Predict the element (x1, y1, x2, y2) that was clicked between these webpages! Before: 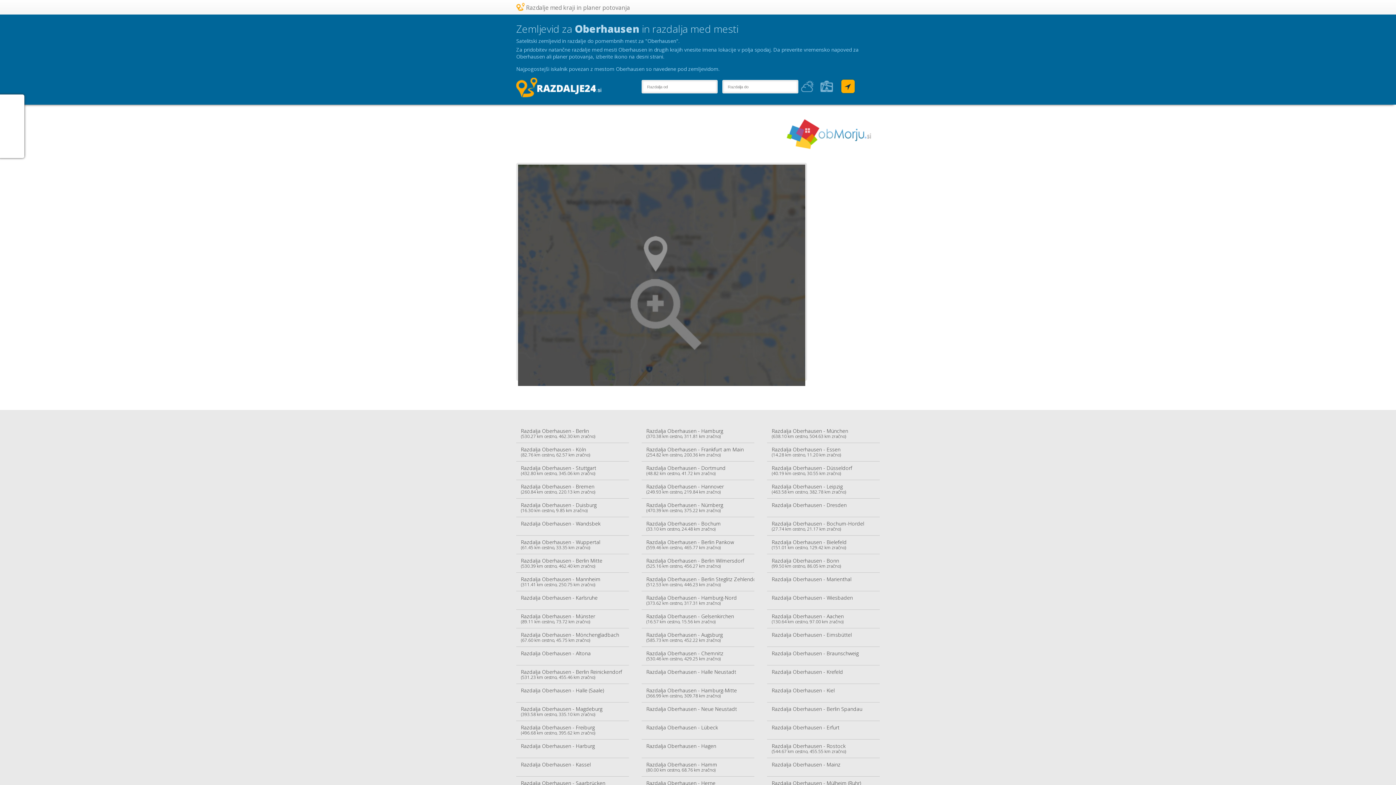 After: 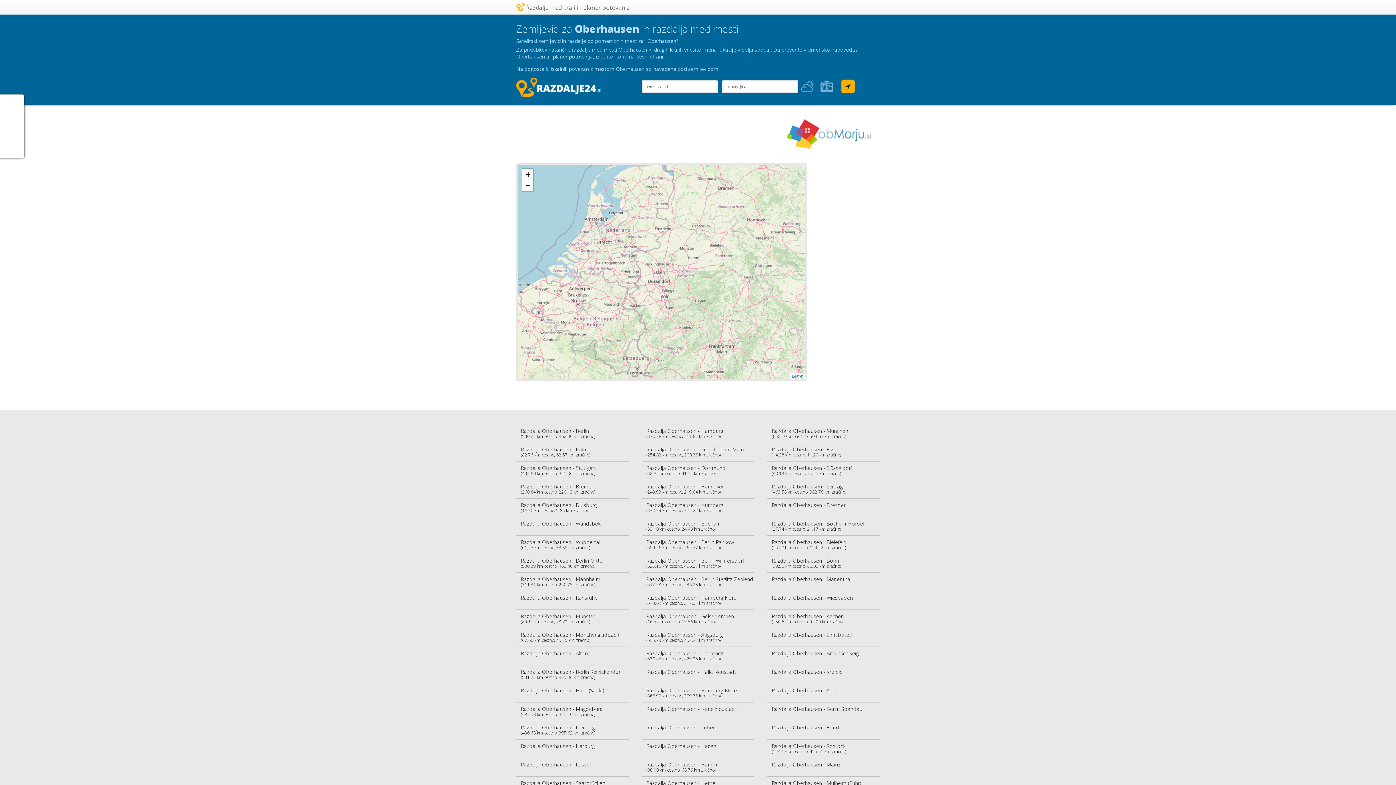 Action: bbox: (518, 380, 805, 388)